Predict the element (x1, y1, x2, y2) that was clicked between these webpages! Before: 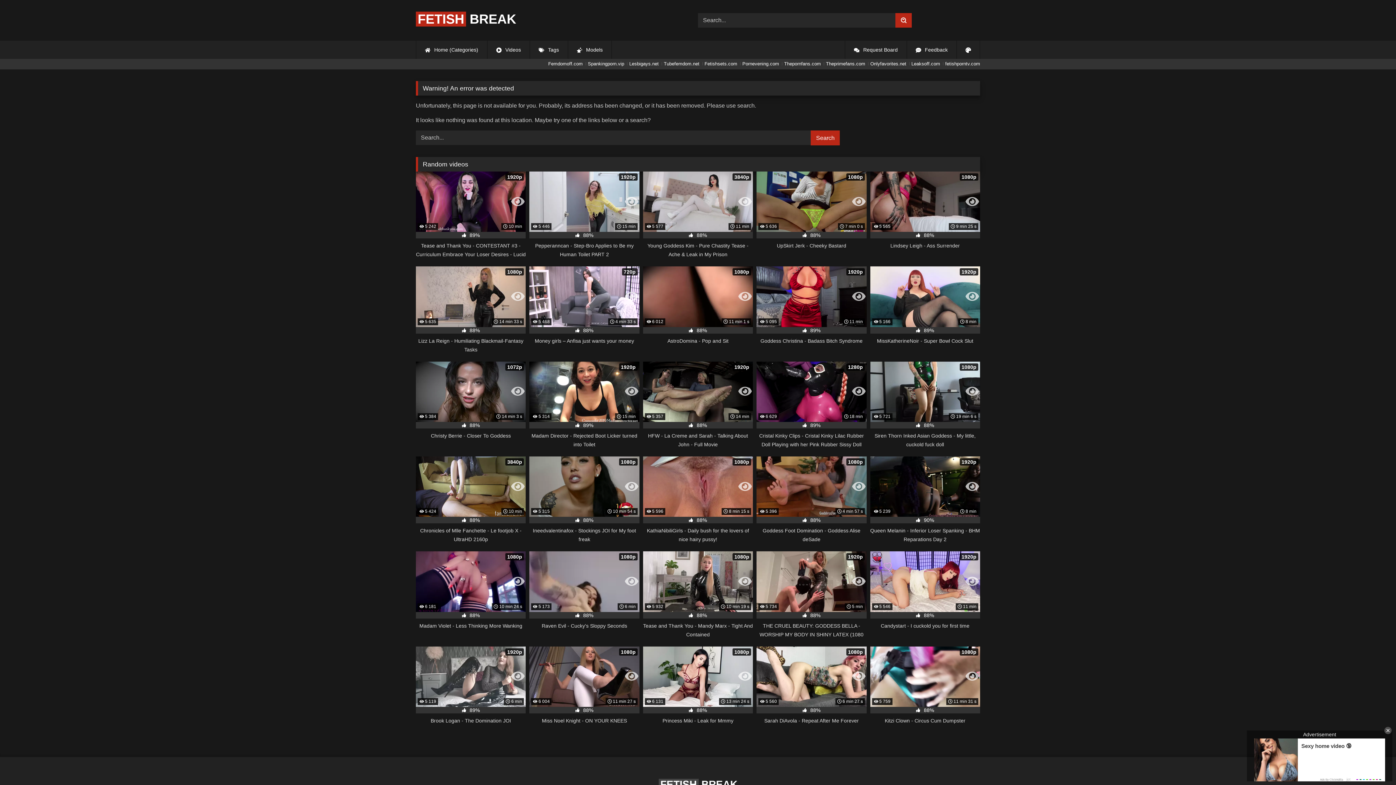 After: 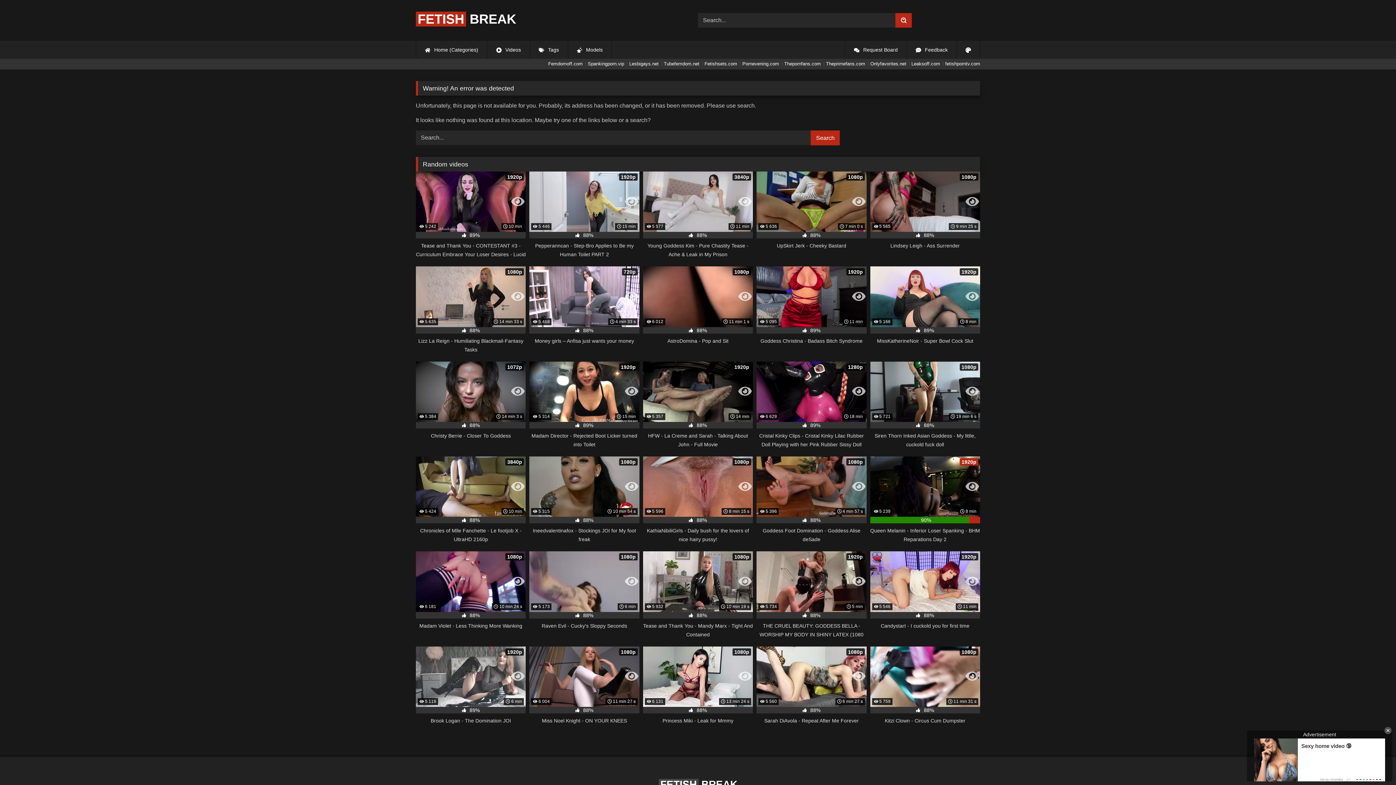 Action: label:  5 239
 8 min
1920p
 90%
Queen Melanin - Inferior Loser Spanking - BHM Reparations Day 2 bbox: (870, 456, 980, 544)